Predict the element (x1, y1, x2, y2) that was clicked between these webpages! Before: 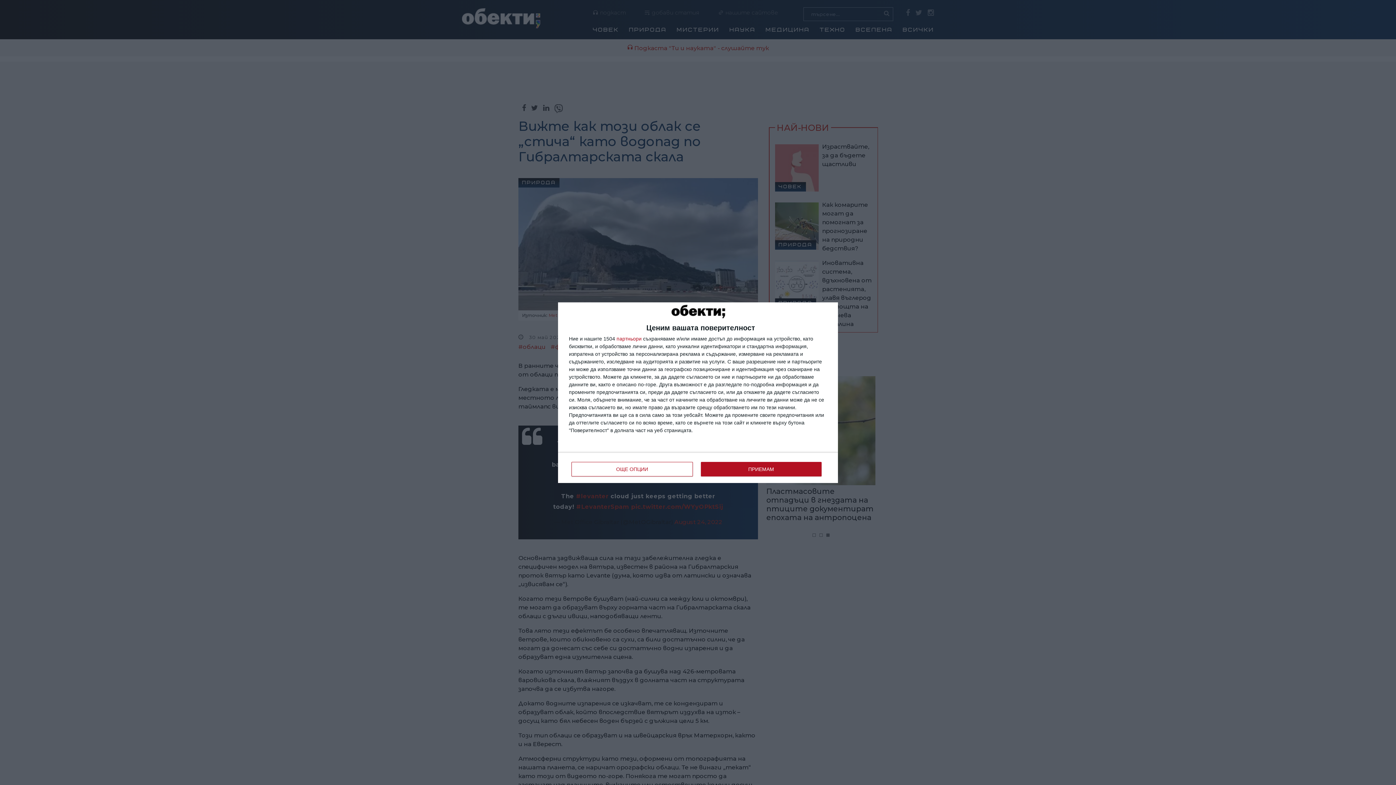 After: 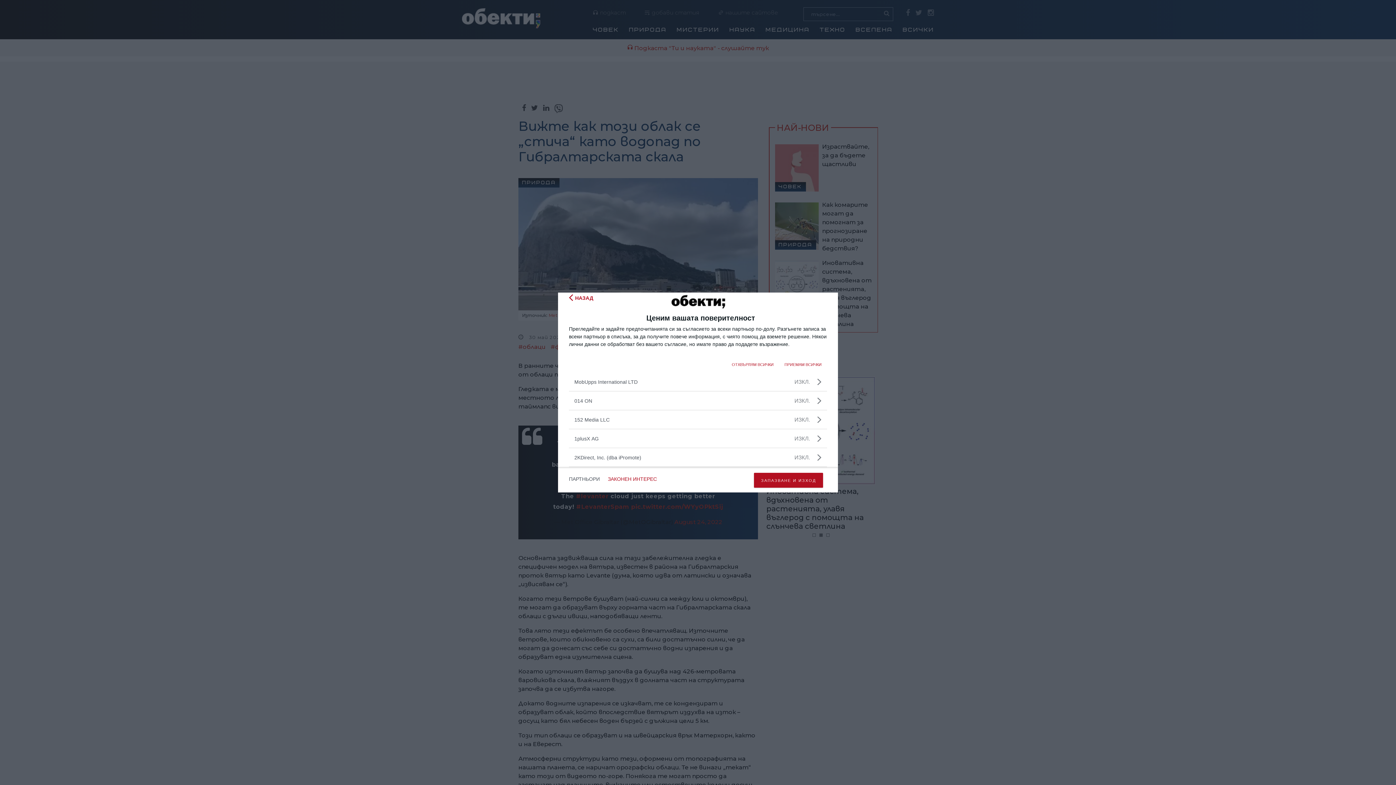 Action: bbox: (616, 336, 641, 341) label: партньори